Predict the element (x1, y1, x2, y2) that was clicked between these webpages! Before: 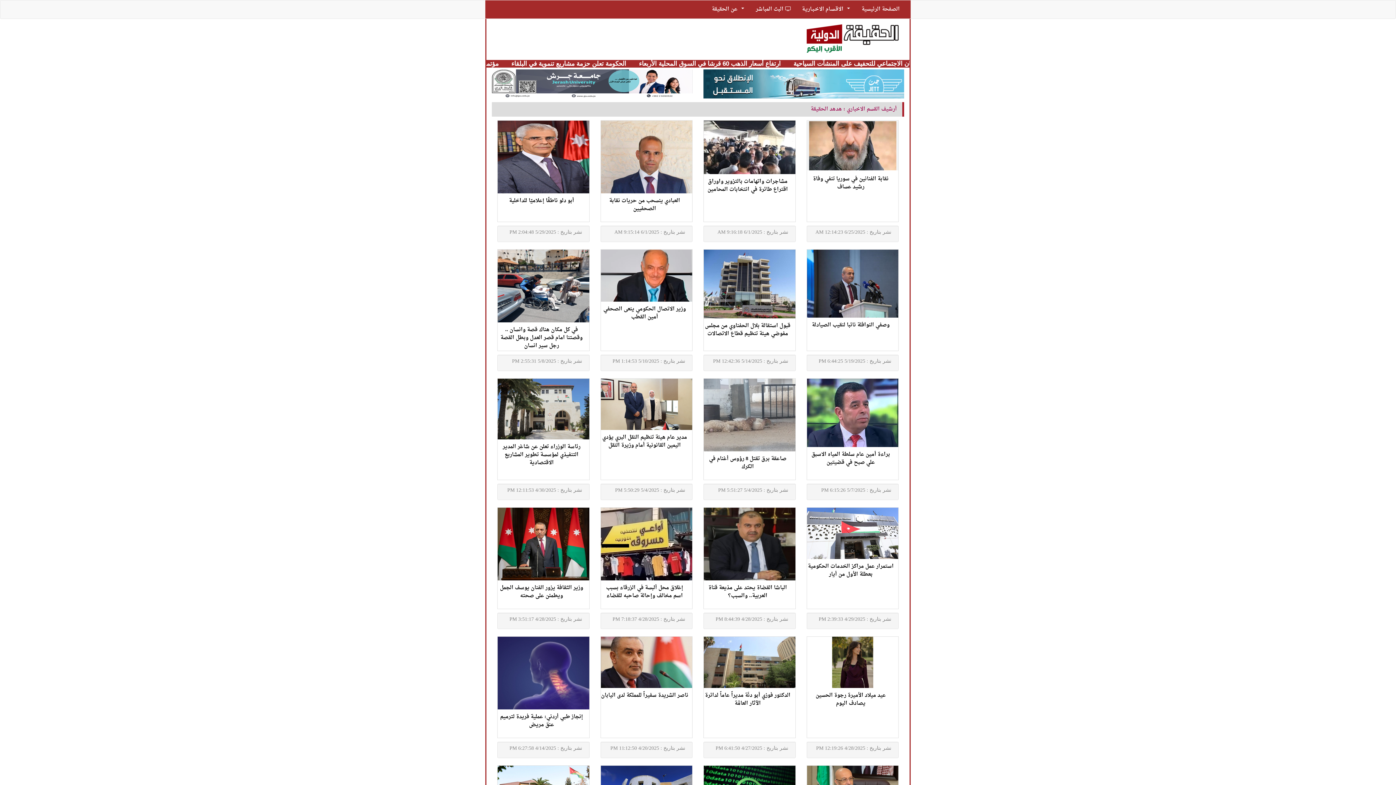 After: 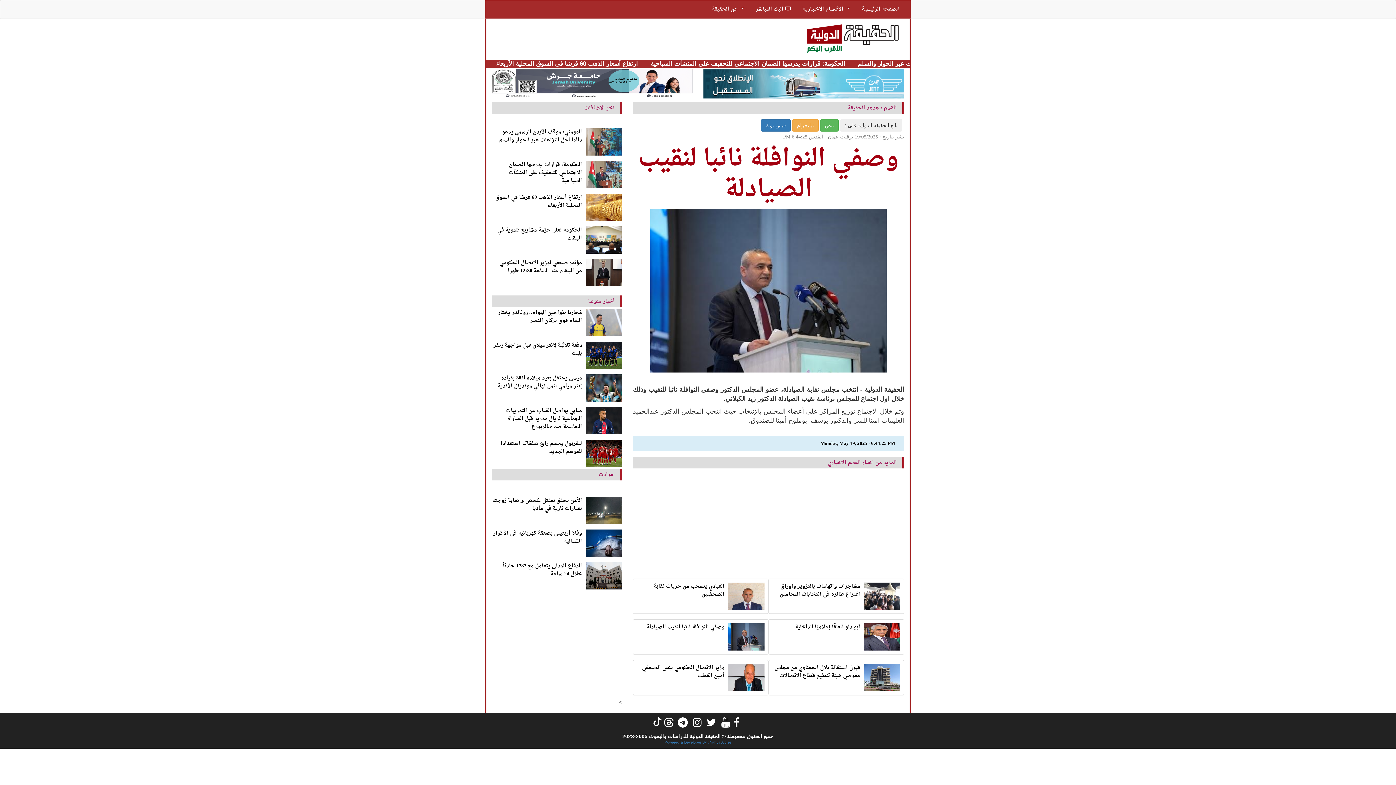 Action: bbox: (807, 249, 898, 317)